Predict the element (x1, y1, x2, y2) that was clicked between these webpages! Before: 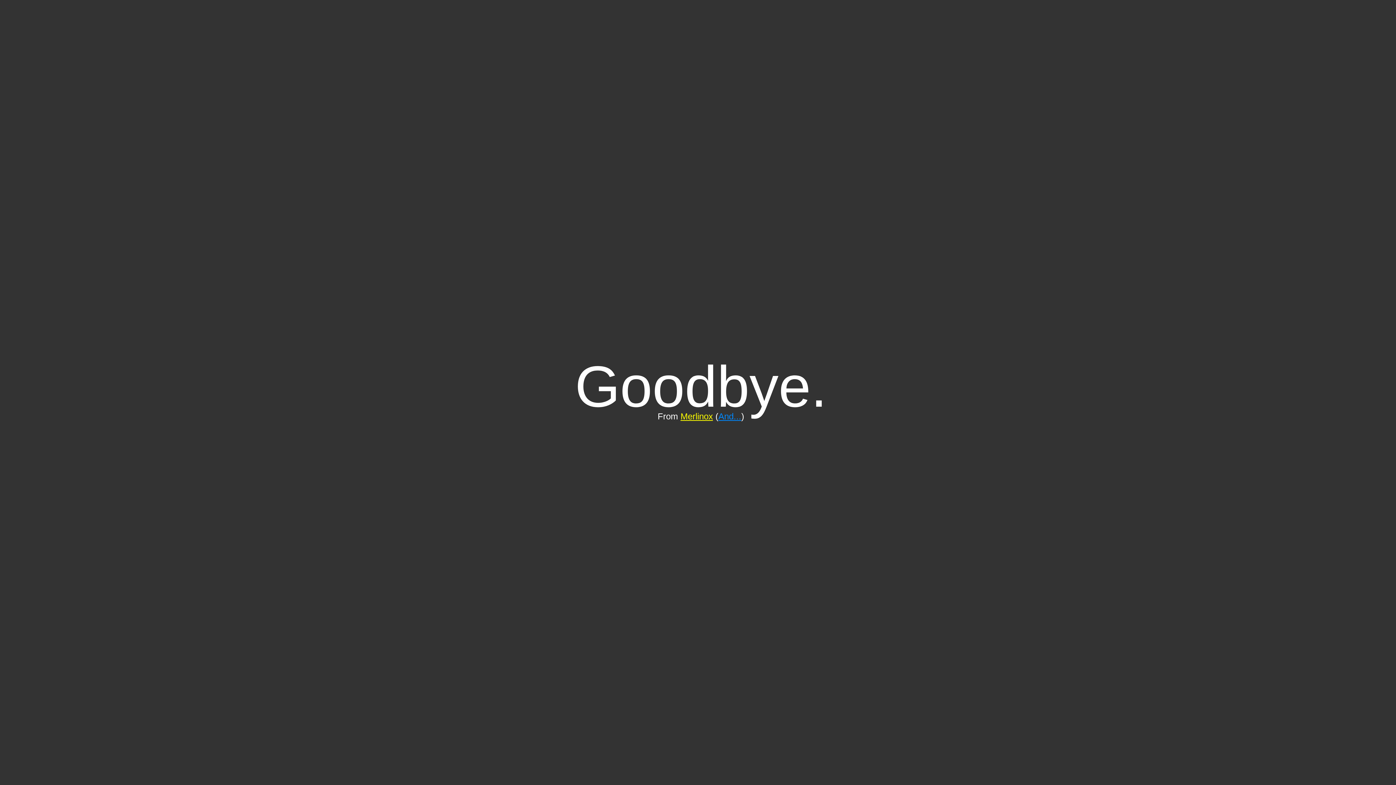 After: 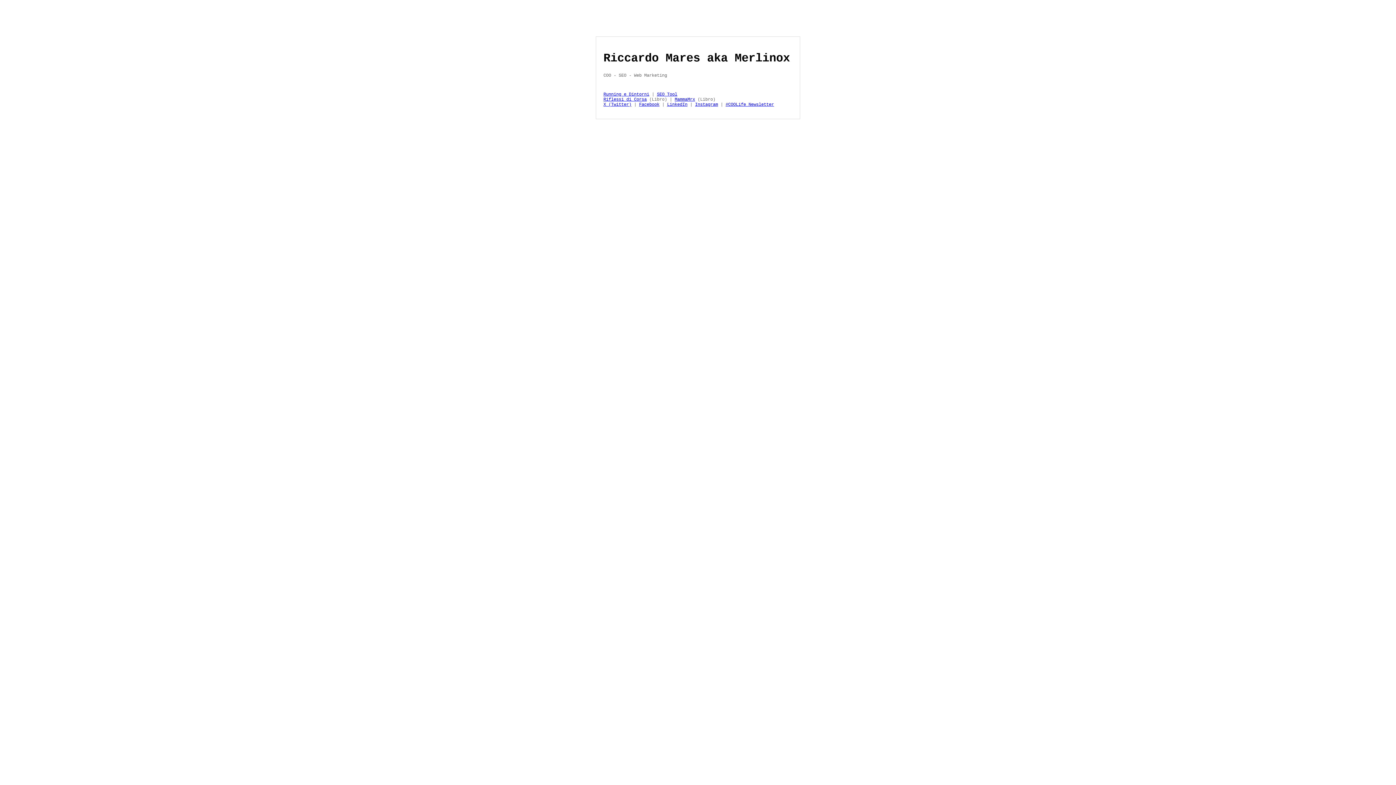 Action: bbox: (680, 411, 713, 421) label: Merlinox